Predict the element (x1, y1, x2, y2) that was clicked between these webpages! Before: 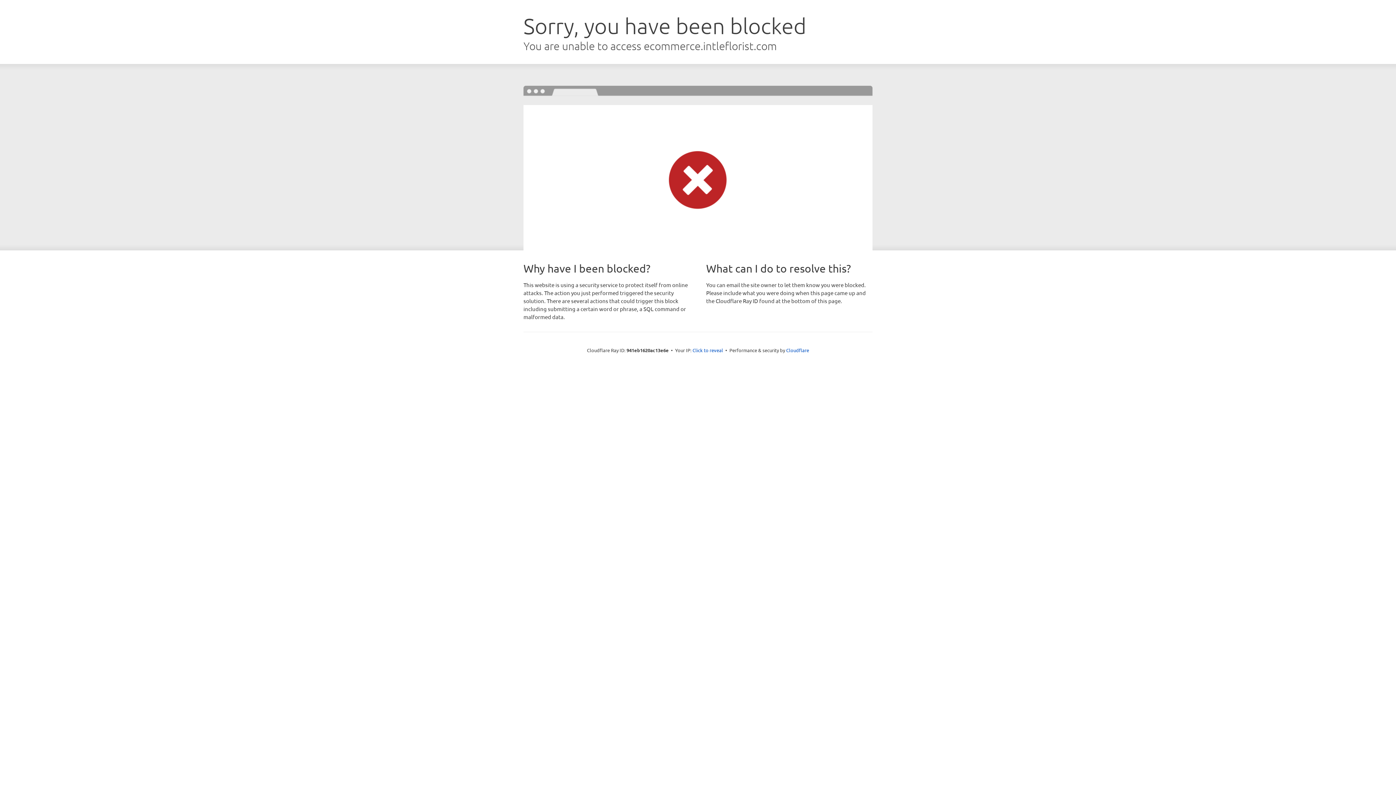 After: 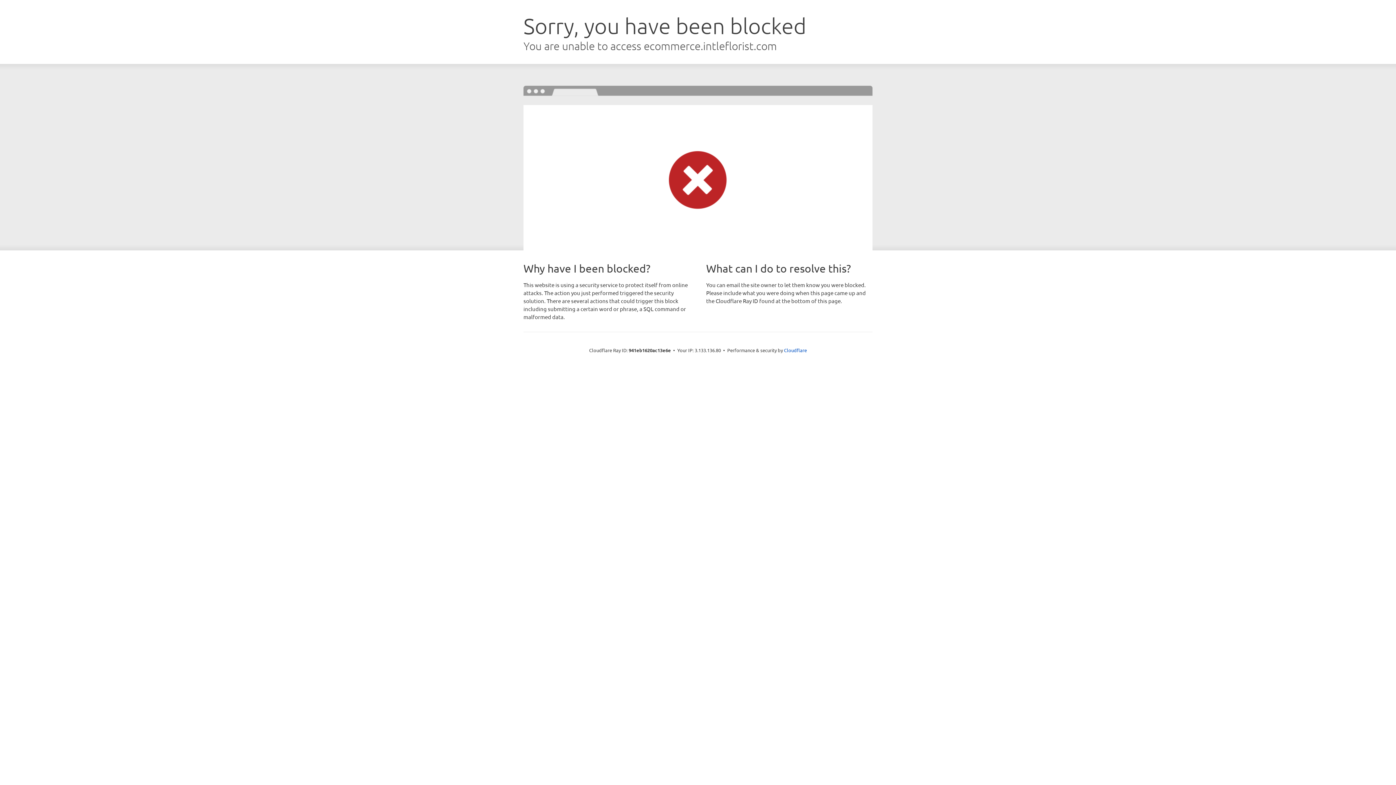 Action: bbox: (692, 346, 723, 353) label: Click to reveal